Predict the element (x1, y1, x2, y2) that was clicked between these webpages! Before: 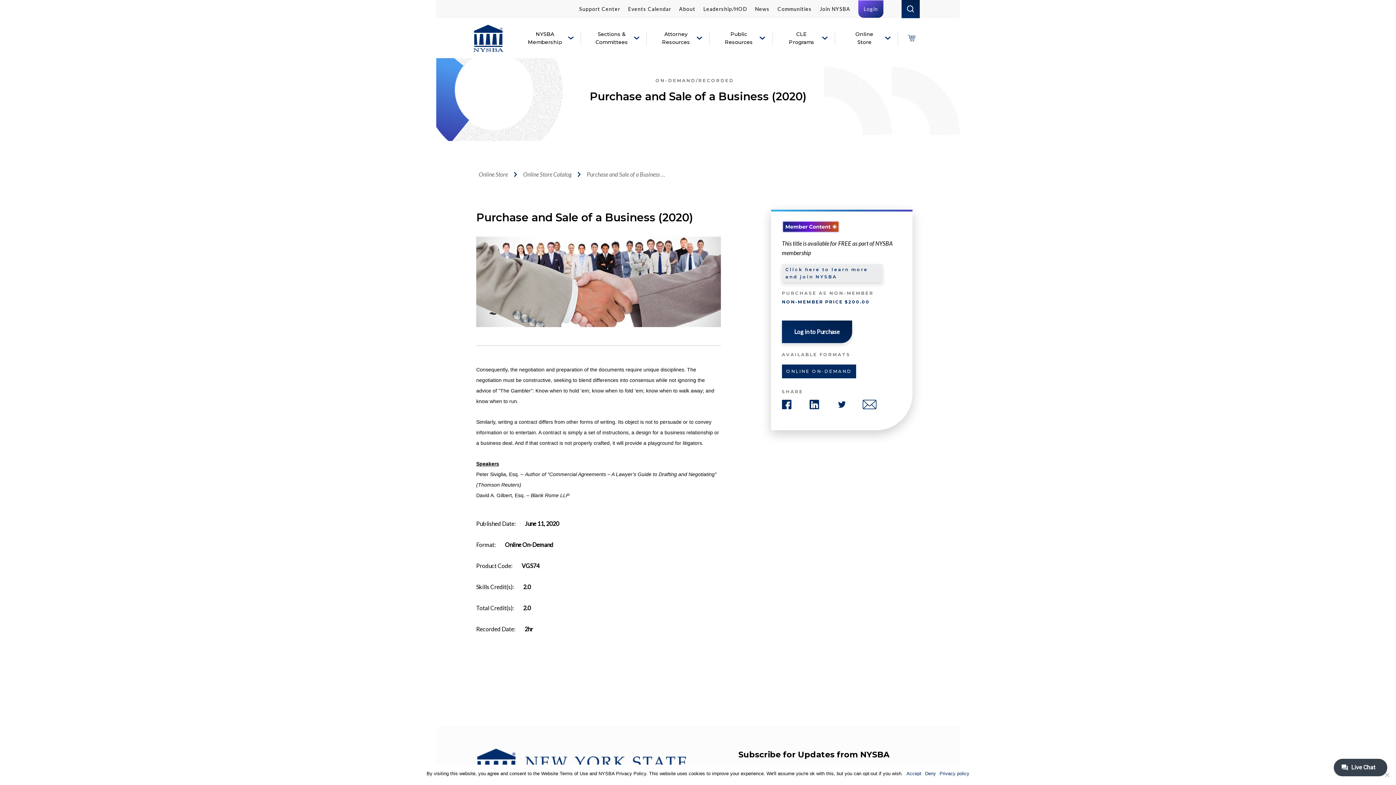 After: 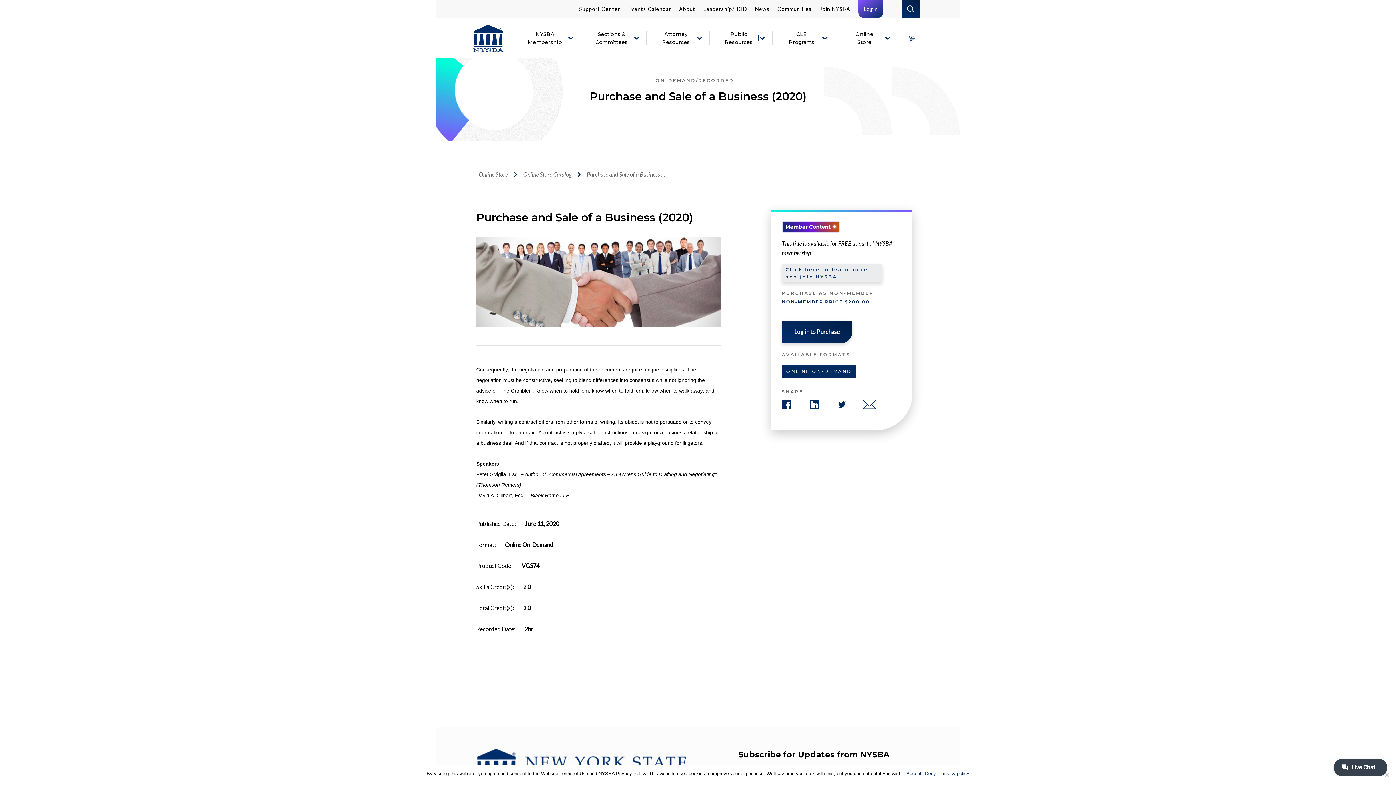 Action: bbox: (759, 35, 765, 40)